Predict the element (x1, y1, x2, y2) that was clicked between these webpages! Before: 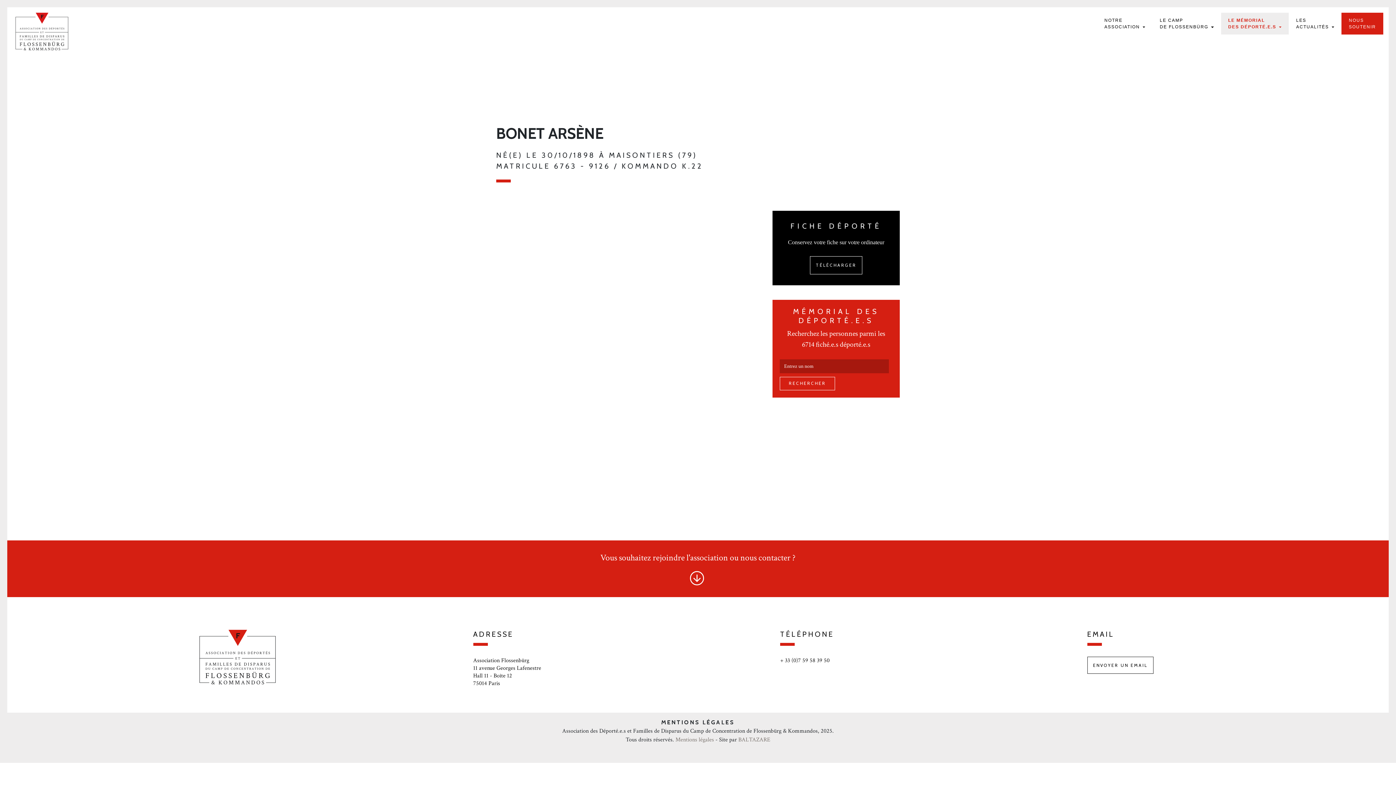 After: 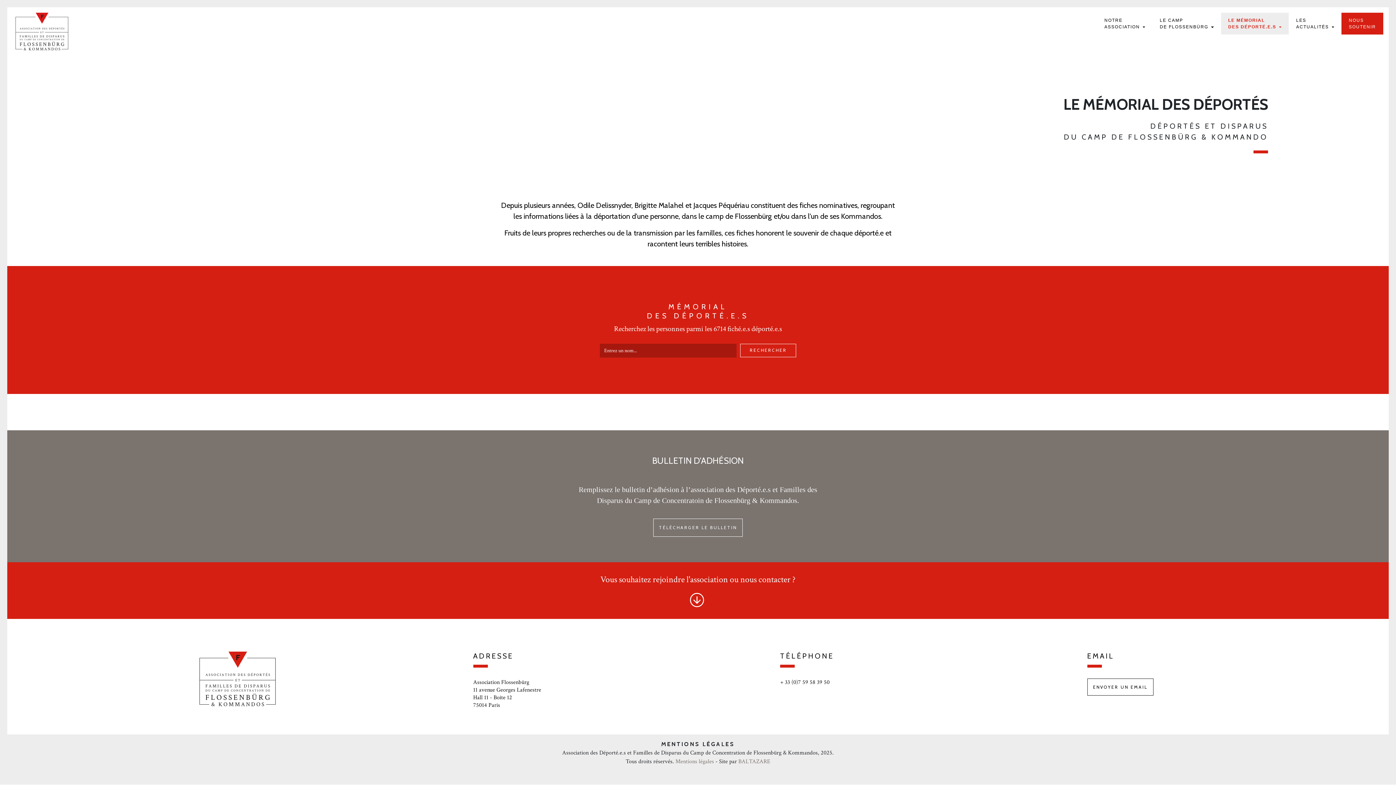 Action: label: RECHERCHER bbox: (780, 377, 835, 390)